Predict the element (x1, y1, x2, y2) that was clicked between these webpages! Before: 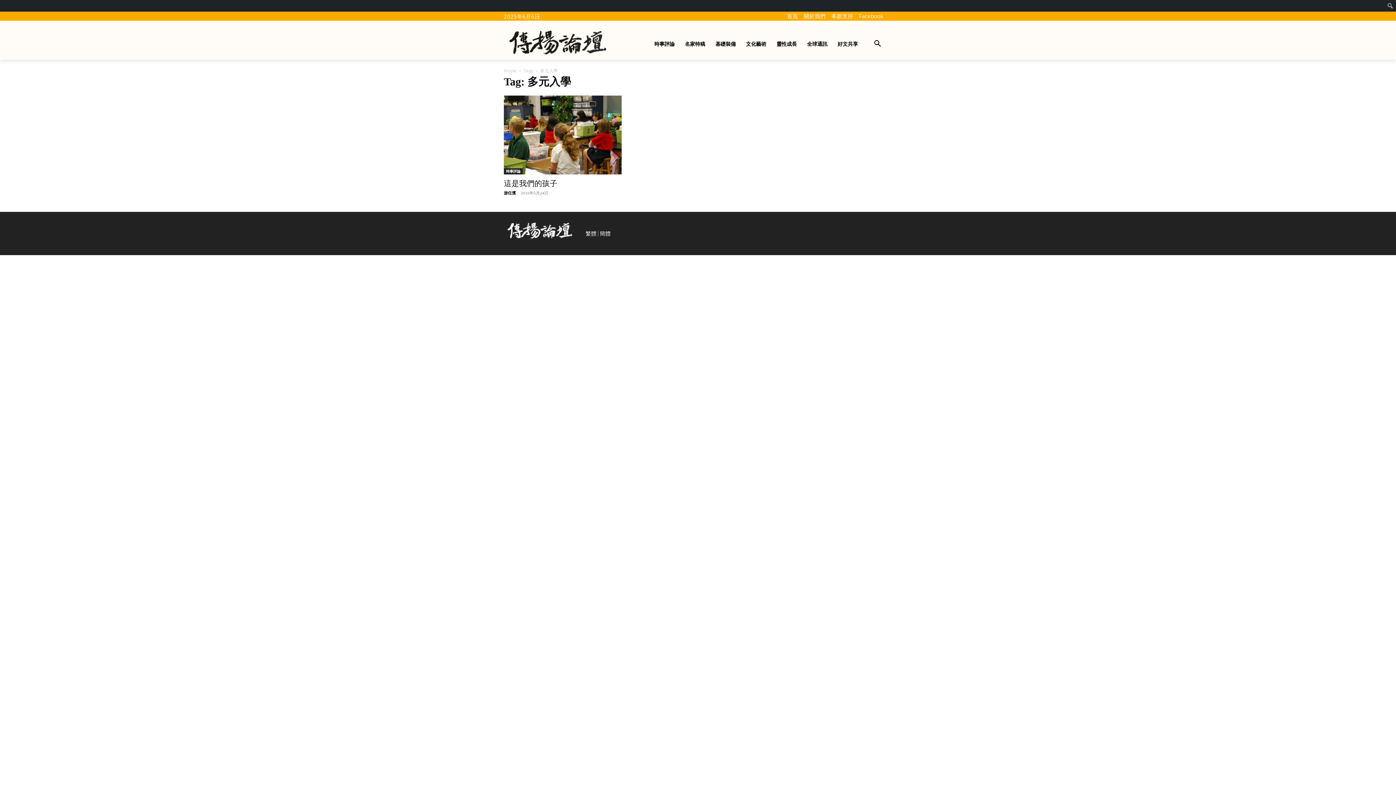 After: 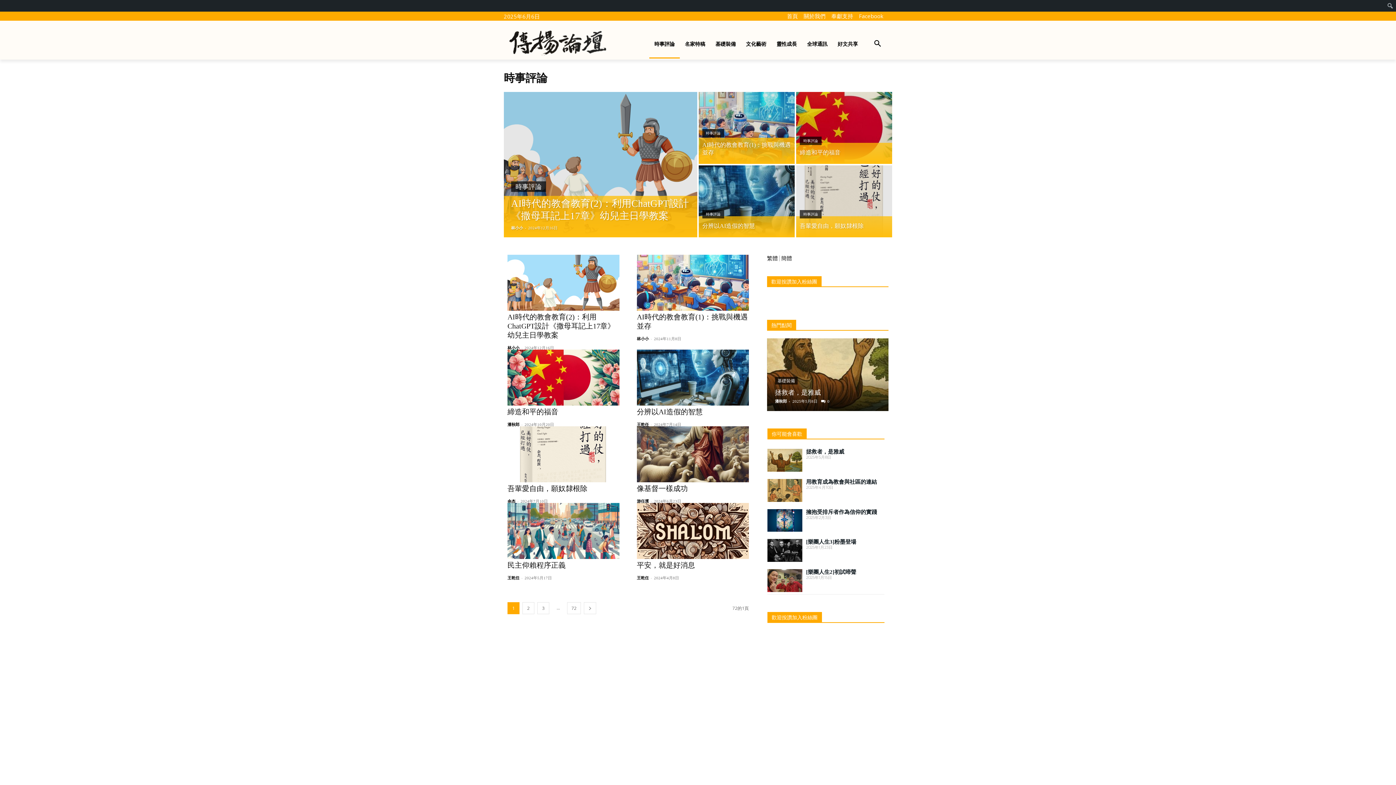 Action: label: 時事評論 bbox: (504, 168, 522, 174)